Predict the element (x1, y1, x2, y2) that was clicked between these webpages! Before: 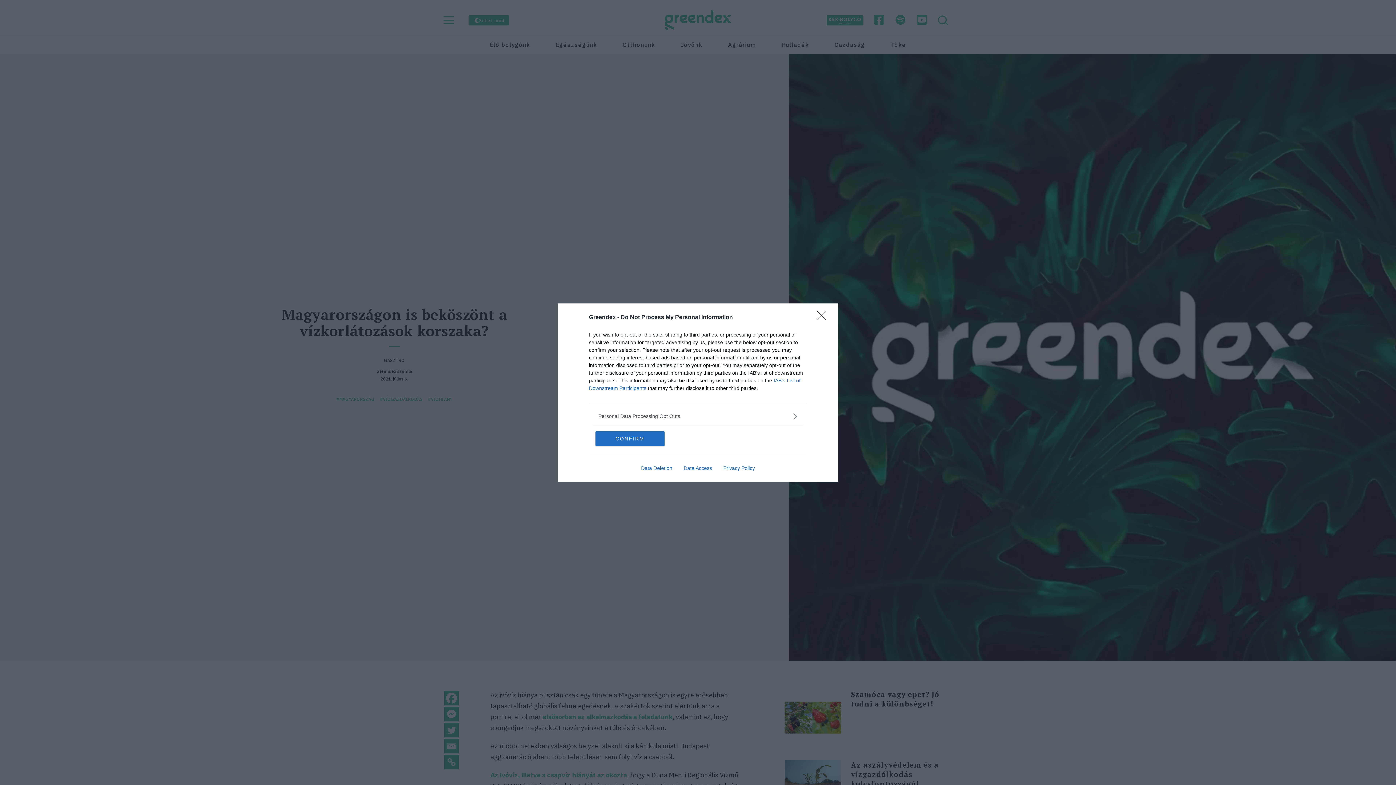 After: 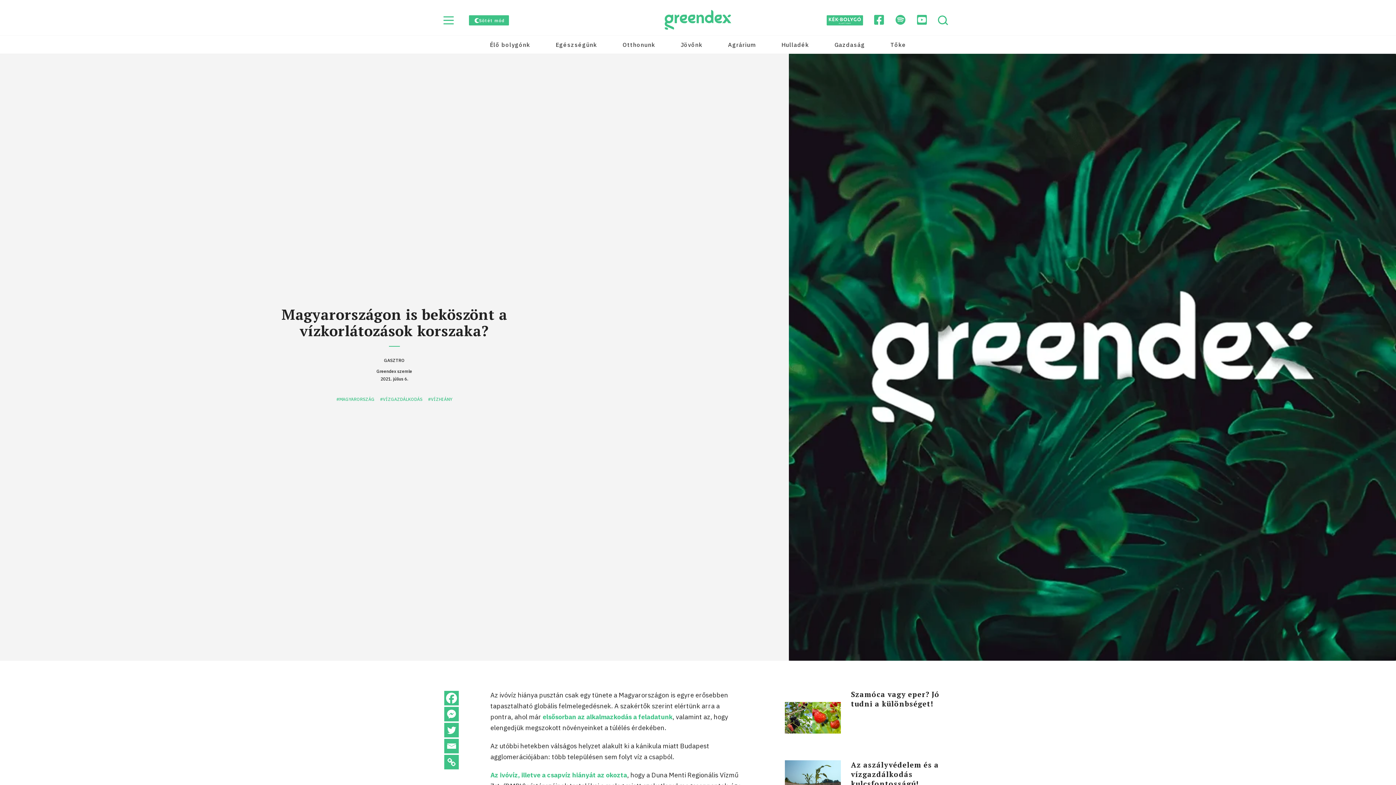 Action: label: Close bbox: (817, 310, 830, 324)